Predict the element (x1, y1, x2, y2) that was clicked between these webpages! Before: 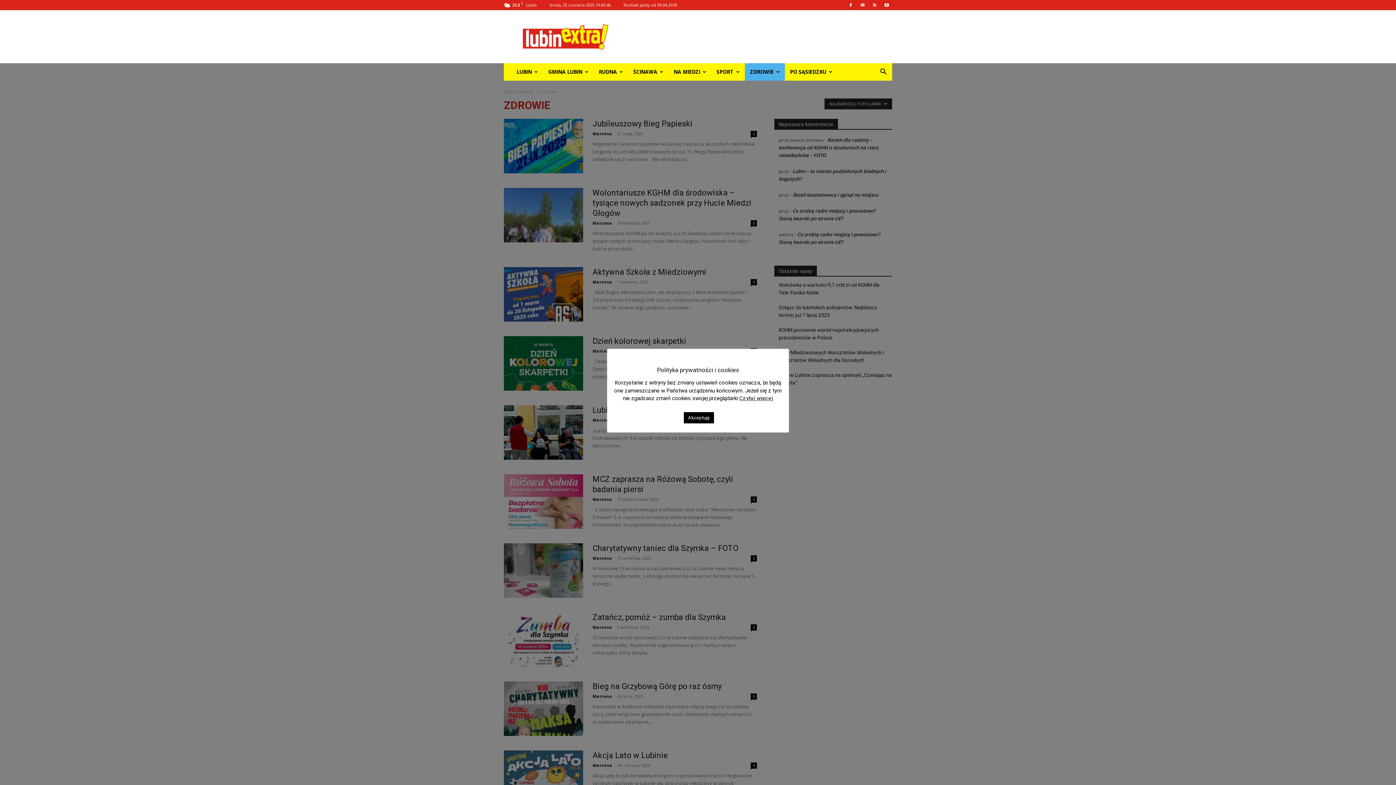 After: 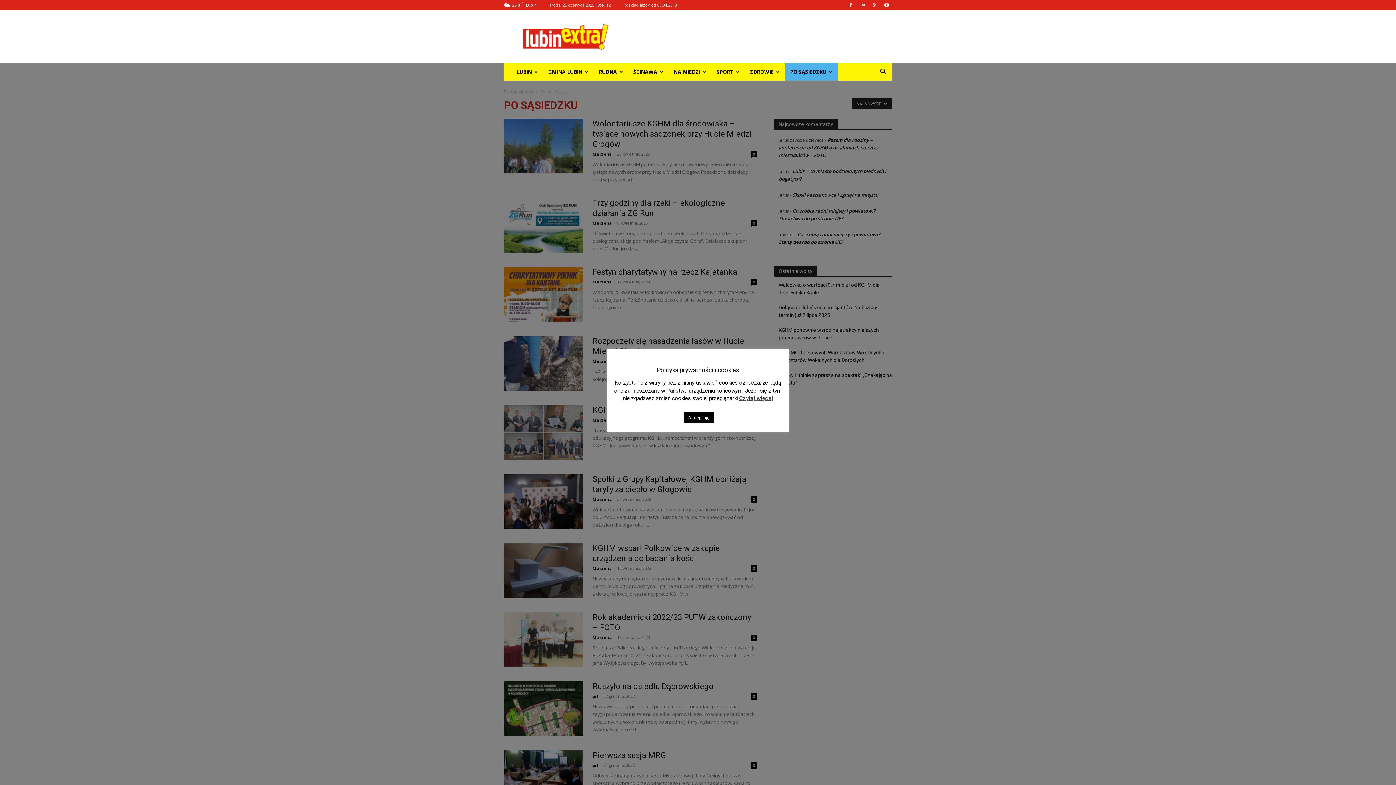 Action: label: PO SĄSIEDZKU bbox: (785, 63, 837, 80)